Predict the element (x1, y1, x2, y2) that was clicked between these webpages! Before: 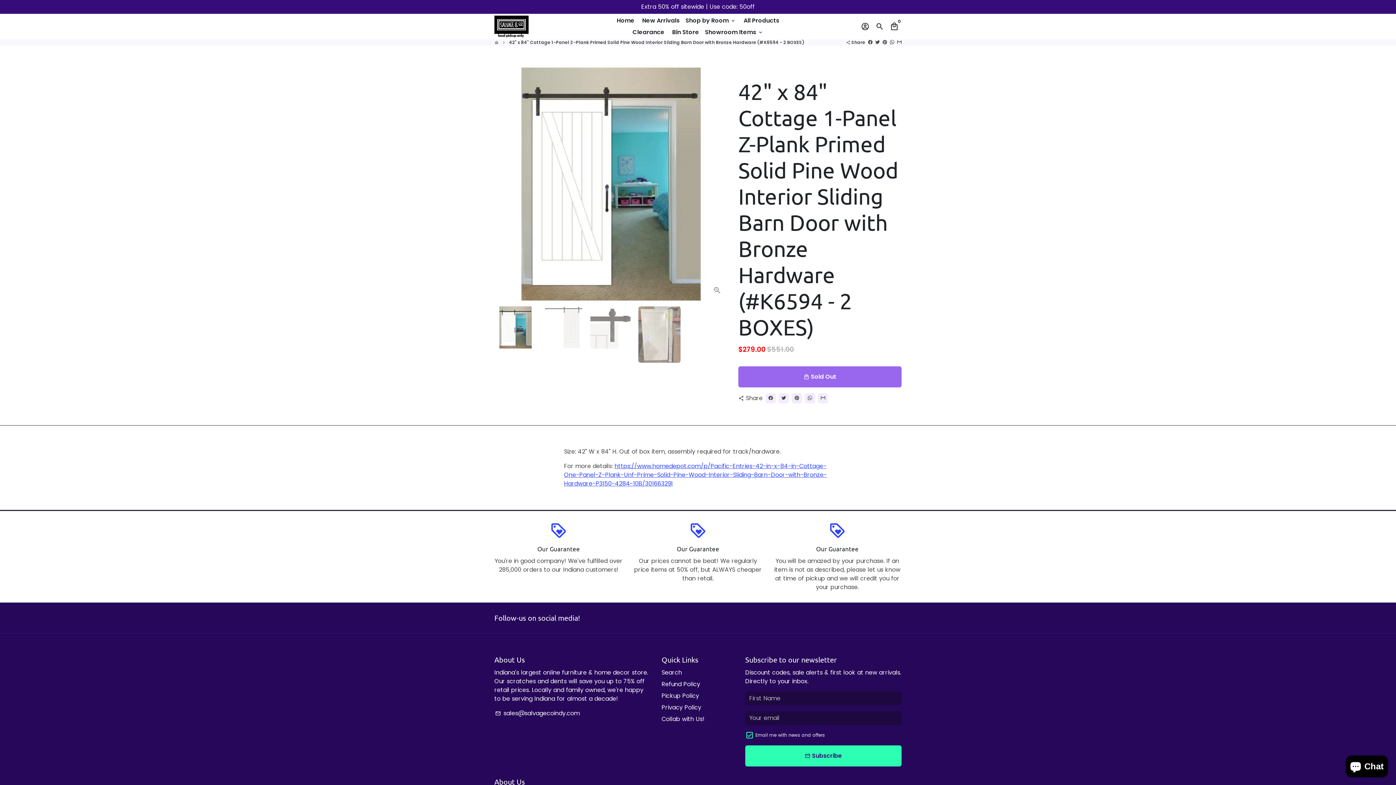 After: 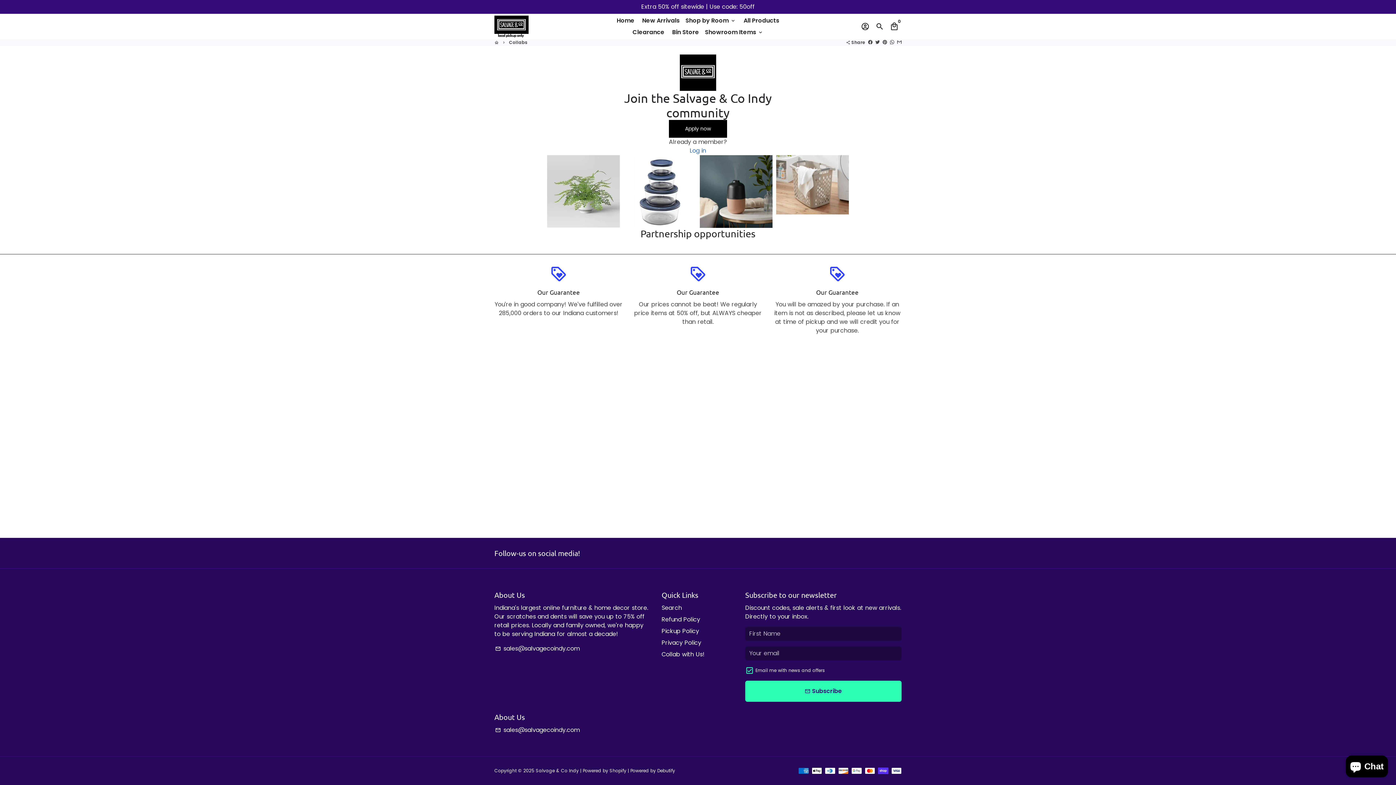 Action: label: Collab with Us! bbox: (661, 715, 704, 724)